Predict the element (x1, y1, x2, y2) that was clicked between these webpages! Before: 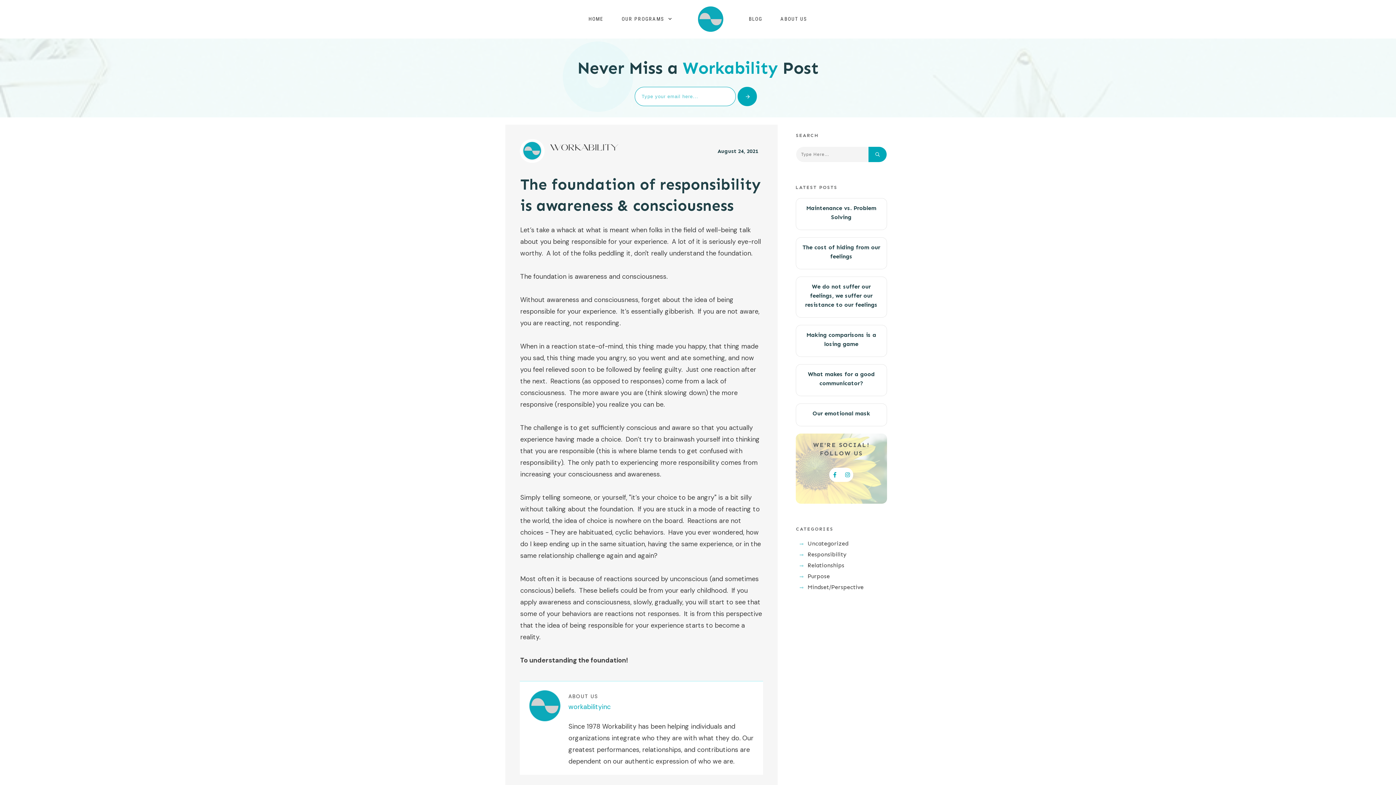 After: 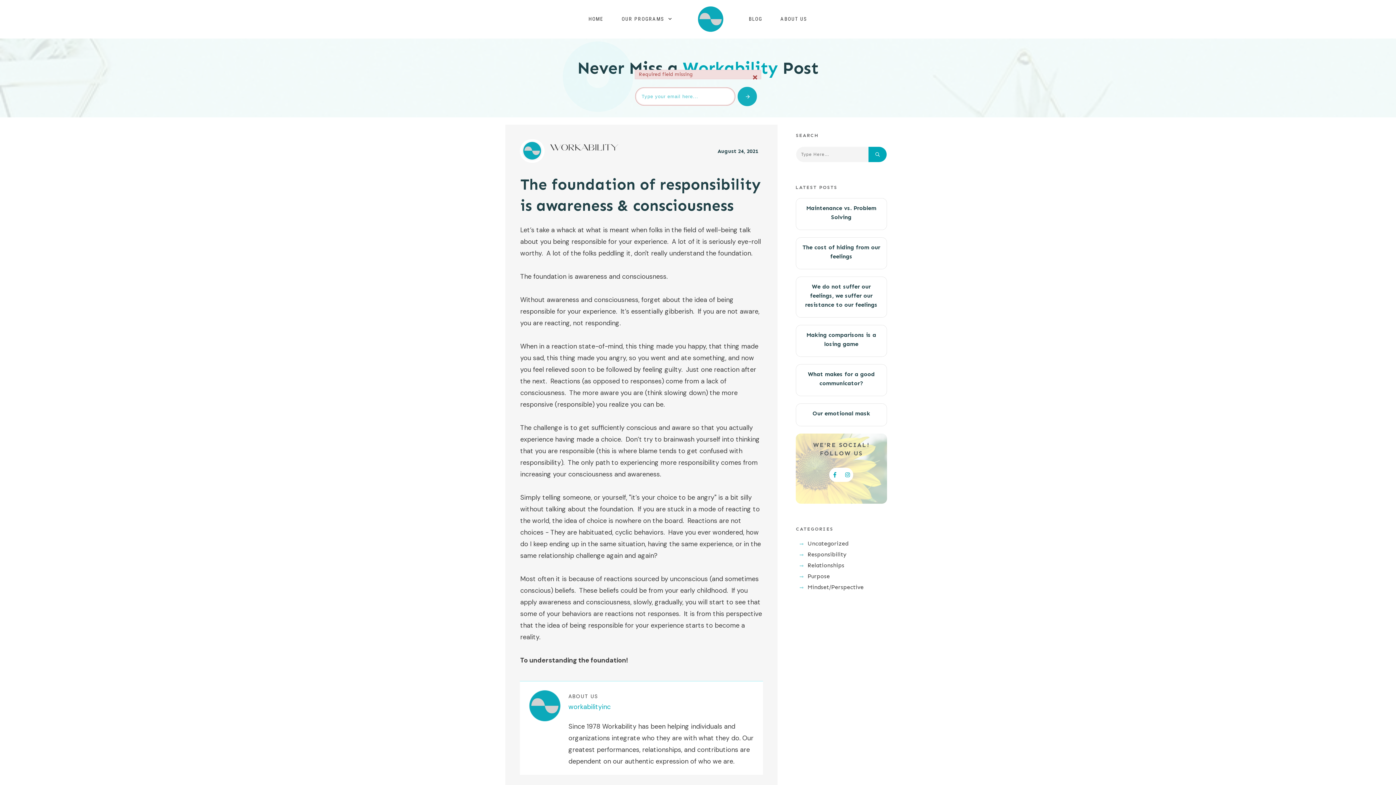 Action: label: 
 bbox: (737, 86, 757, 106)